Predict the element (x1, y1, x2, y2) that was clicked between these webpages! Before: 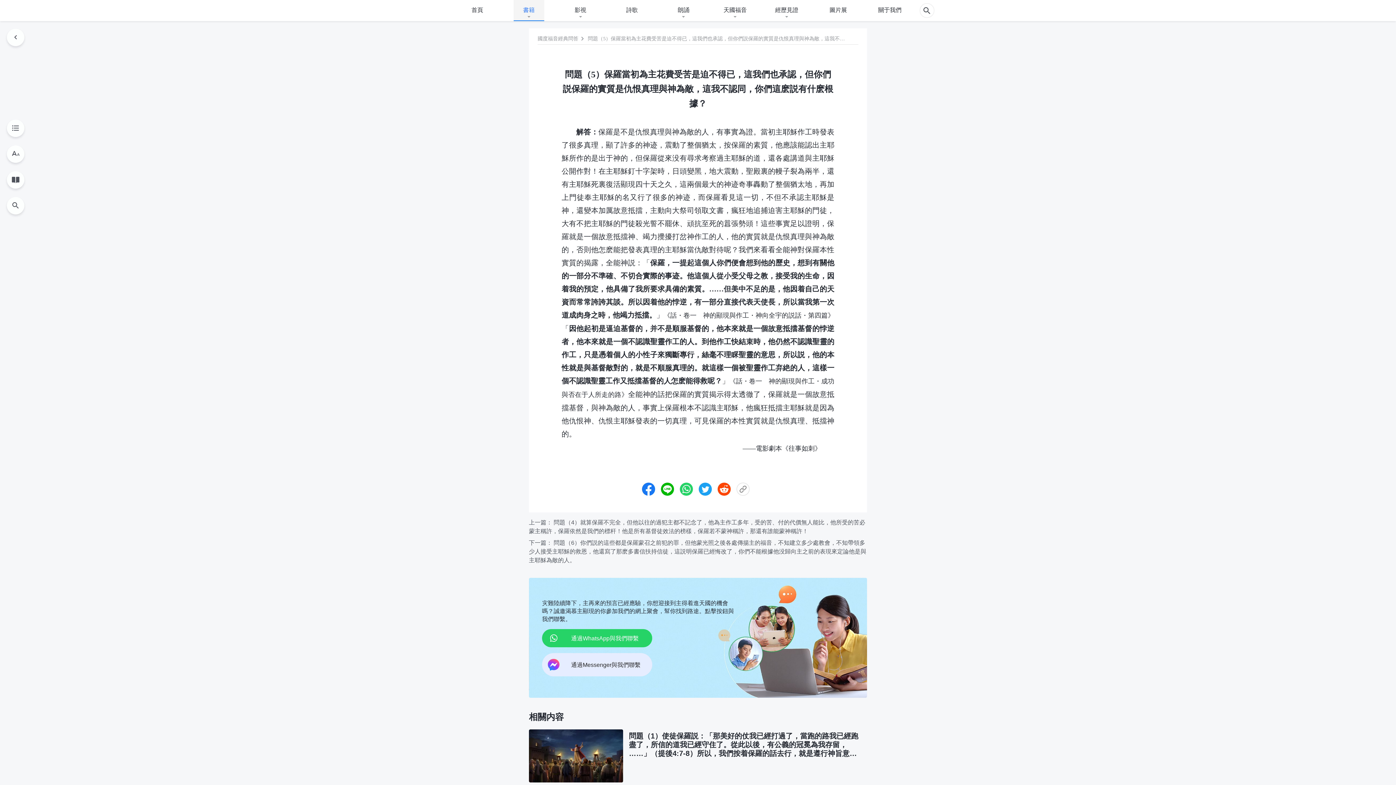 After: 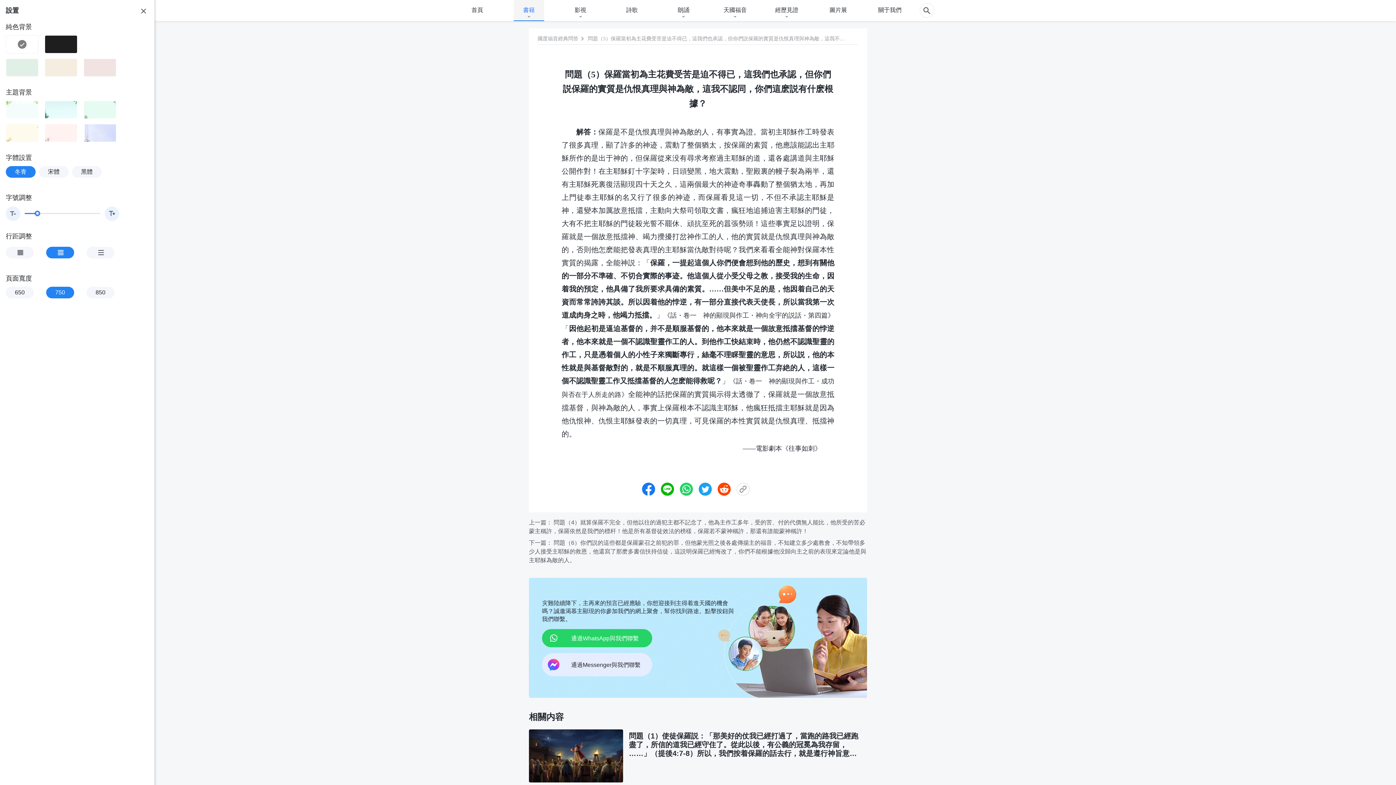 Action: bbox: (6, 145, 24, 162)